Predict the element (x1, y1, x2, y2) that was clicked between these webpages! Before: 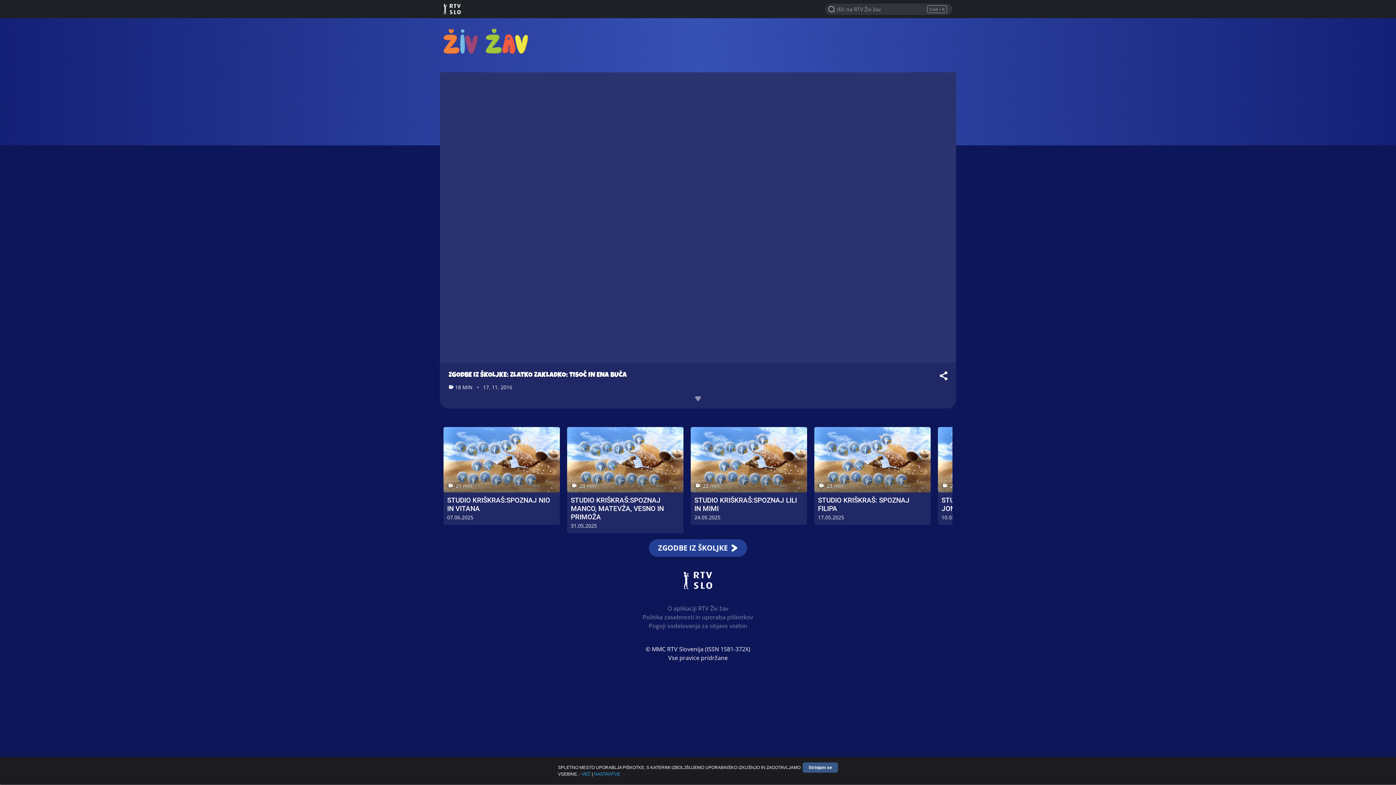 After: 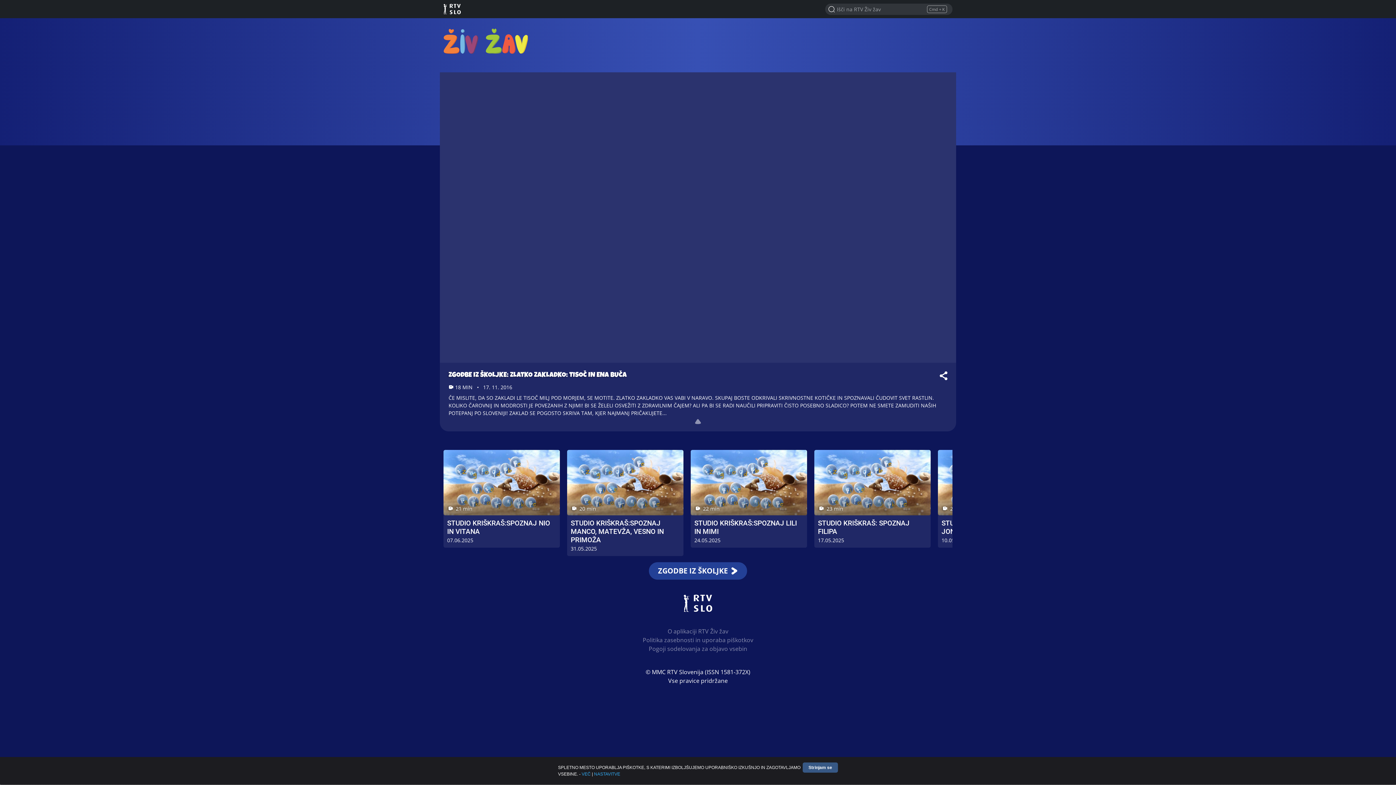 Action: bbox: (448, 394, 947, 402)